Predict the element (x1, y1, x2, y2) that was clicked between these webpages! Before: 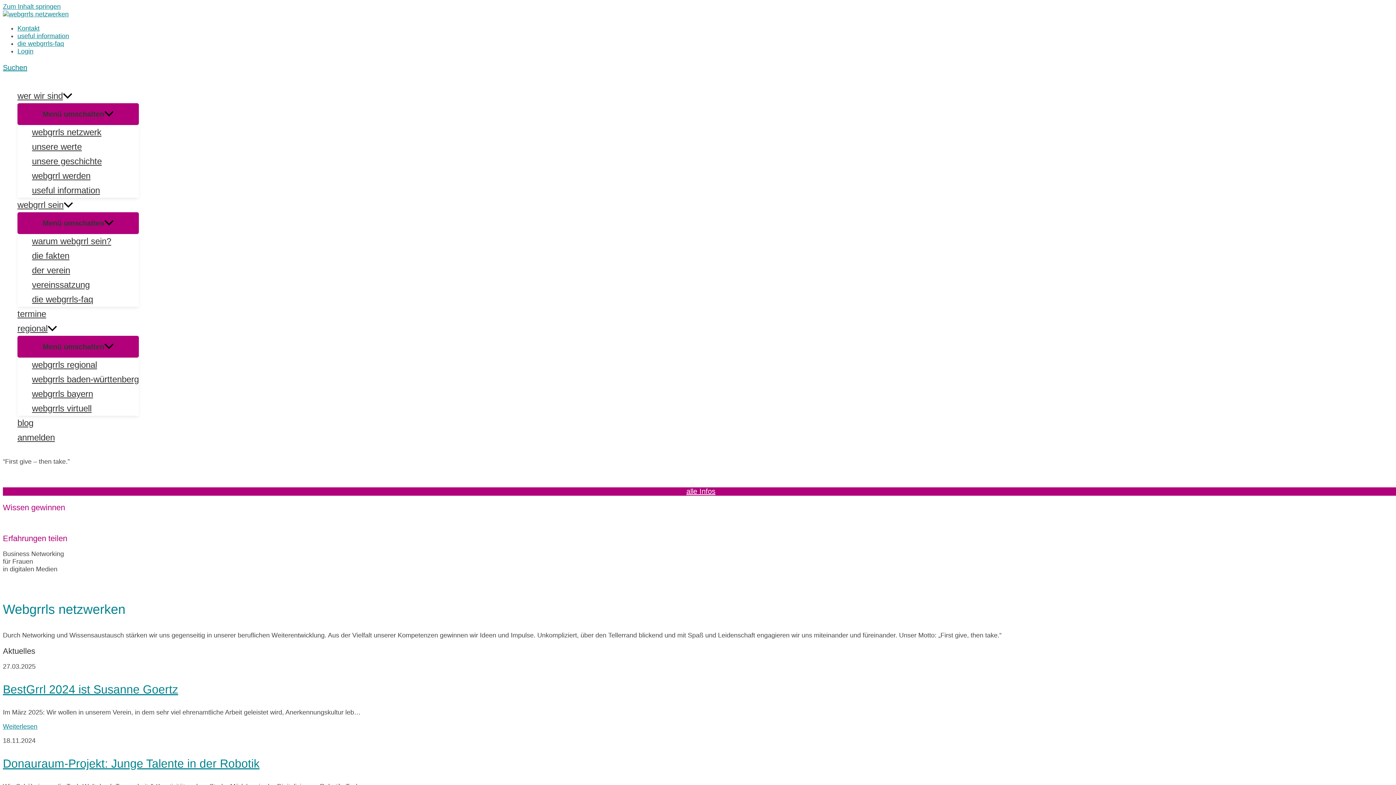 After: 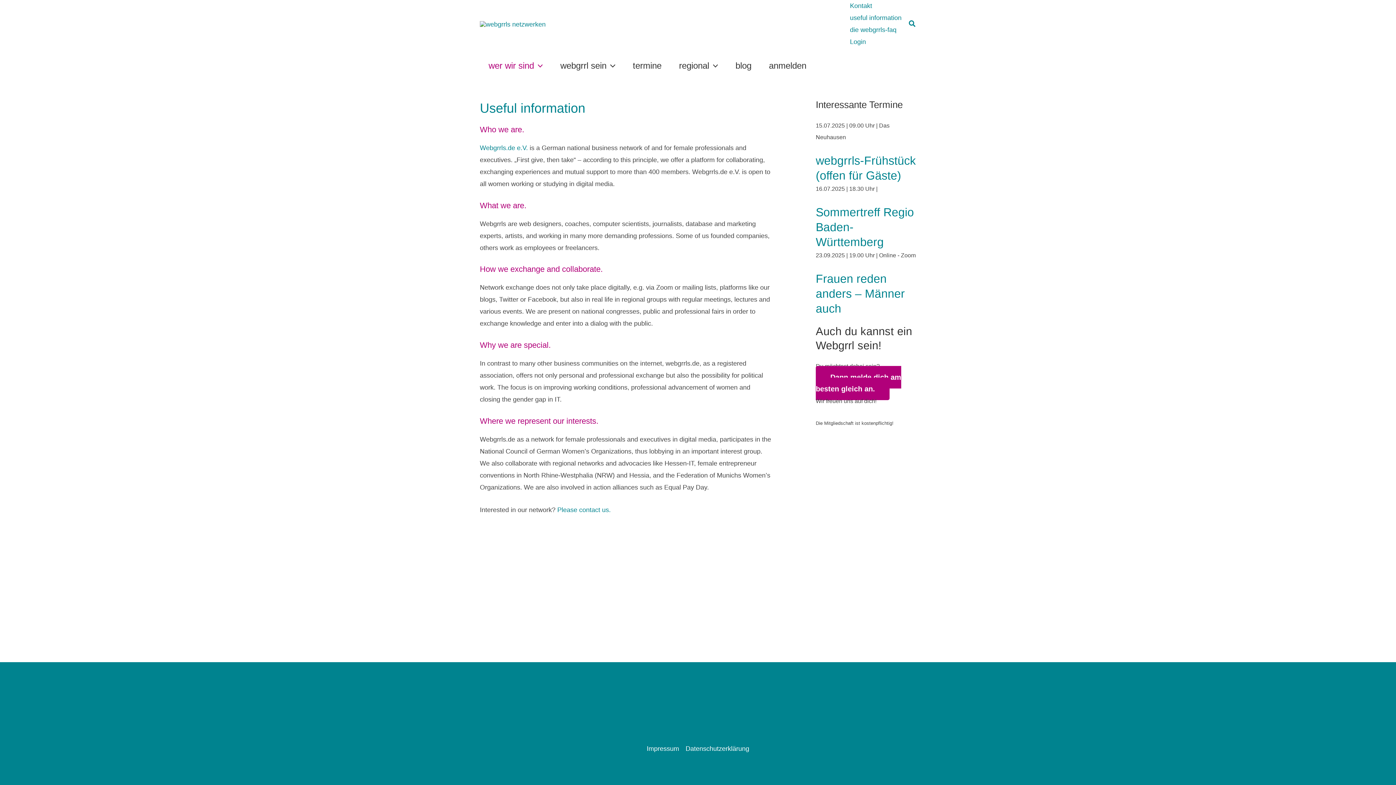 Action: label: useful information bbox: (17, 32, 69, 39)